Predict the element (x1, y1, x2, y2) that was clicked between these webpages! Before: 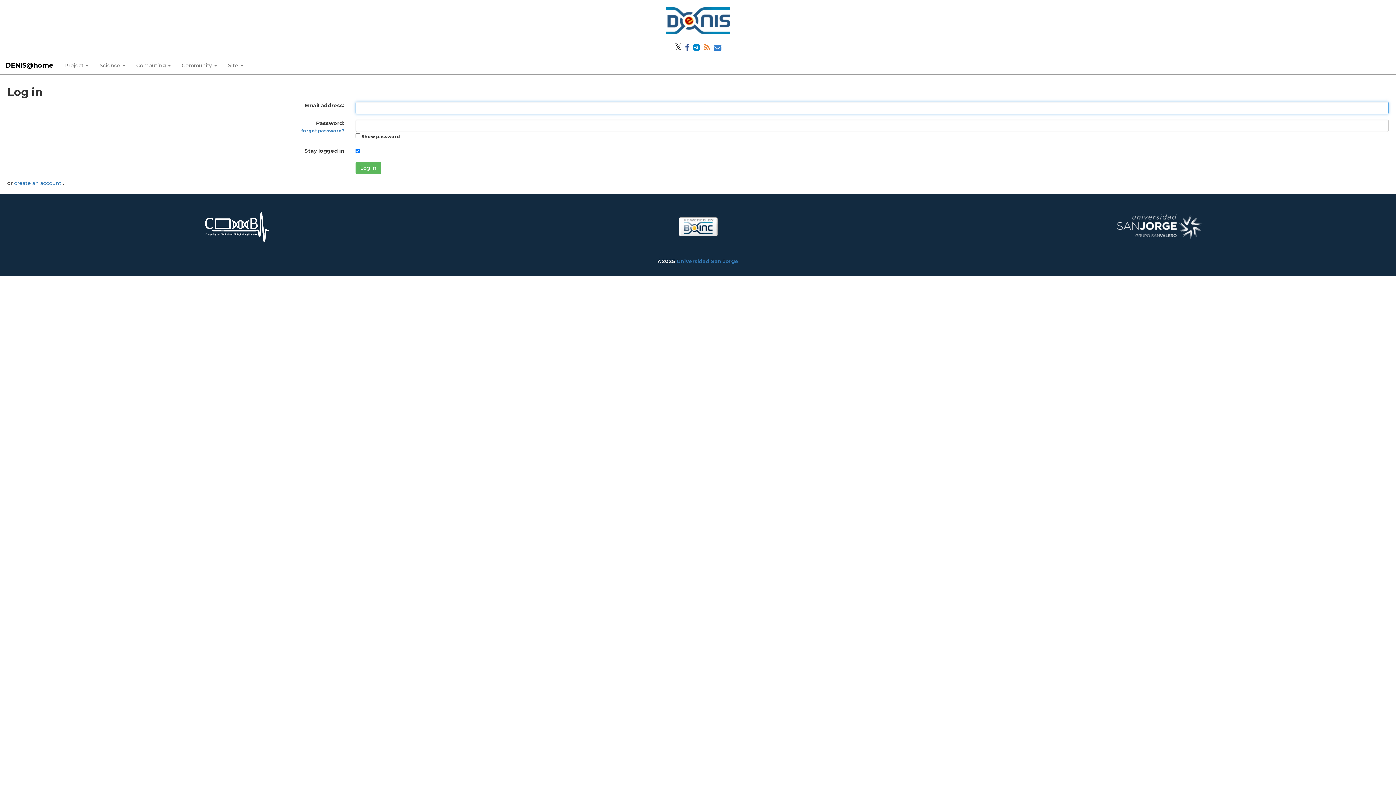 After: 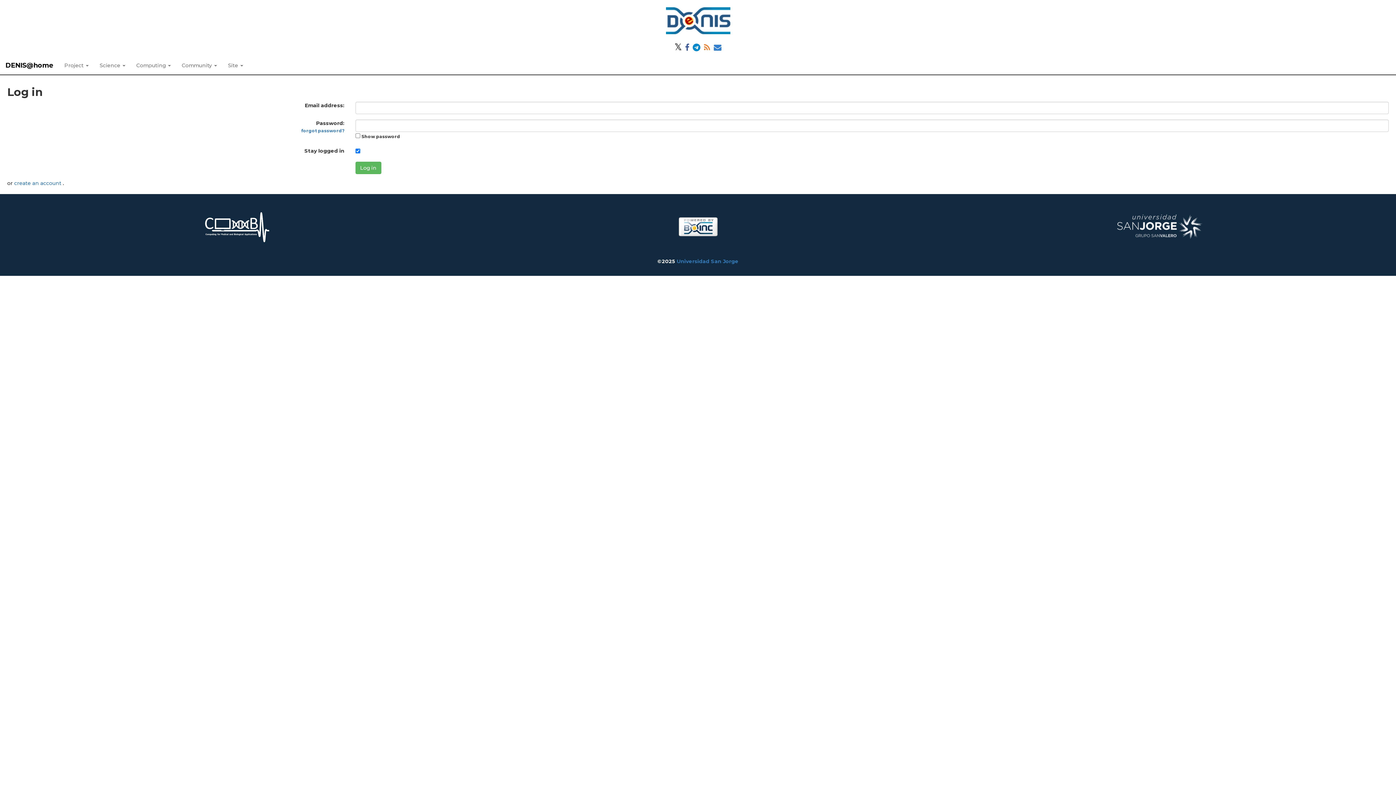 Action: bbox: (691, 45, 701, 51)